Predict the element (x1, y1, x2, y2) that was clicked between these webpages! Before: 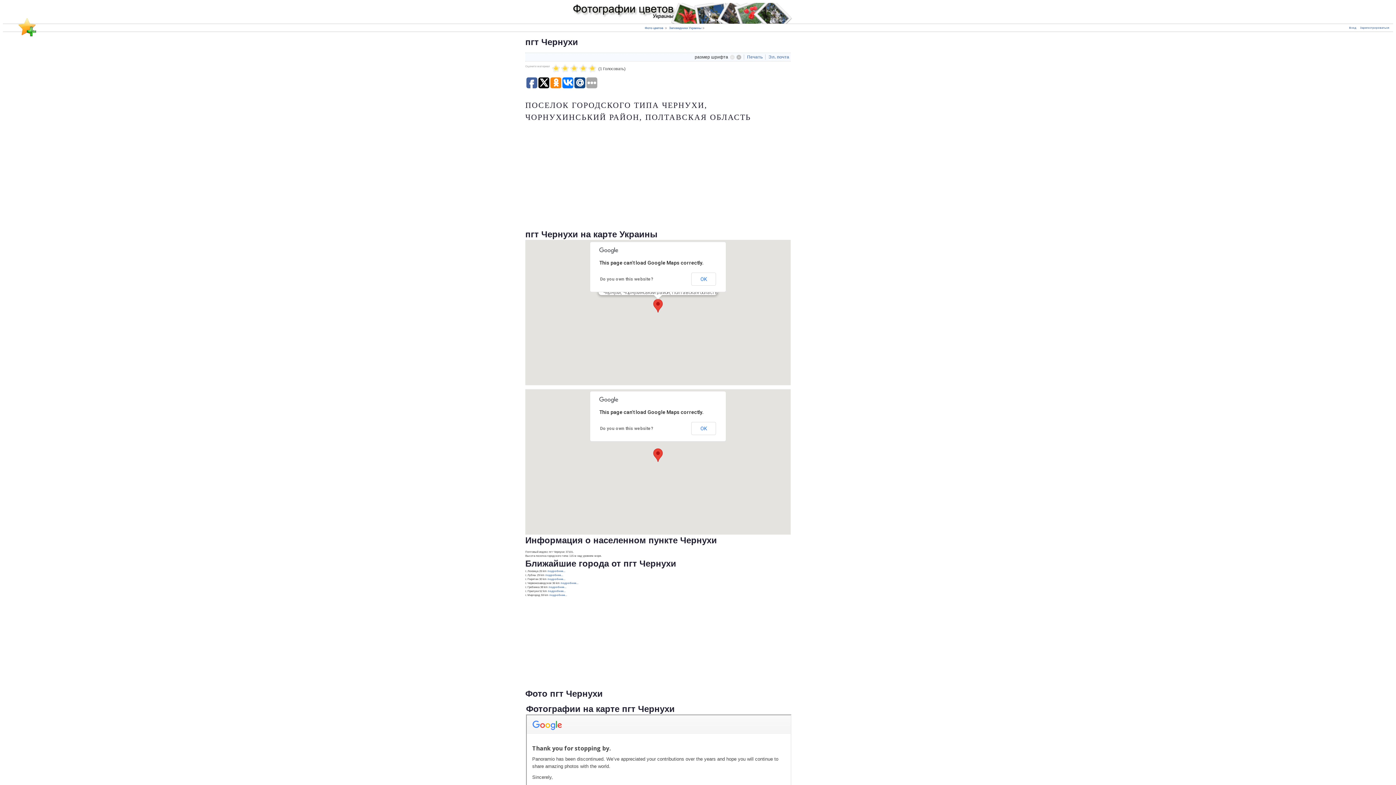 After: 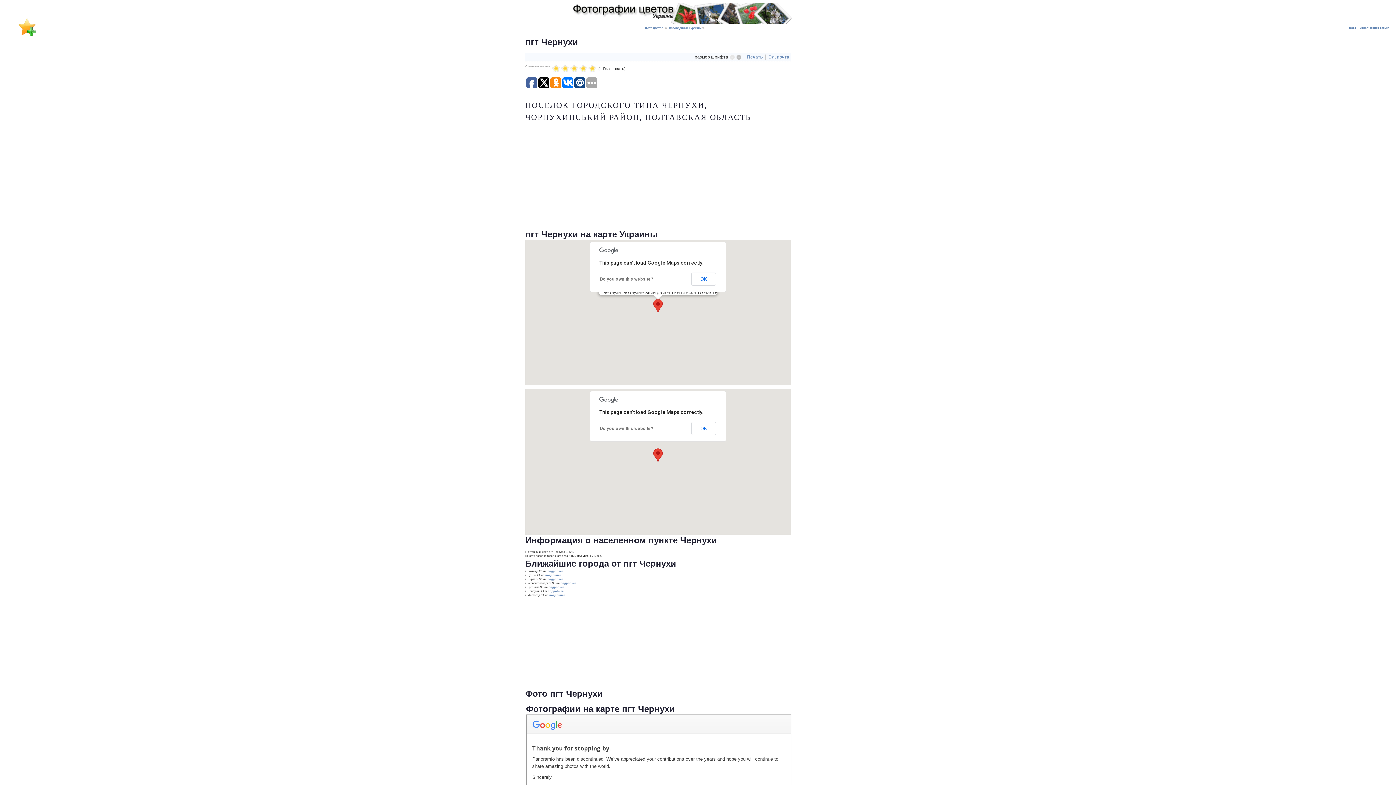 Action: bbox: (600, 276, 653, 281) label: Do you own this website?